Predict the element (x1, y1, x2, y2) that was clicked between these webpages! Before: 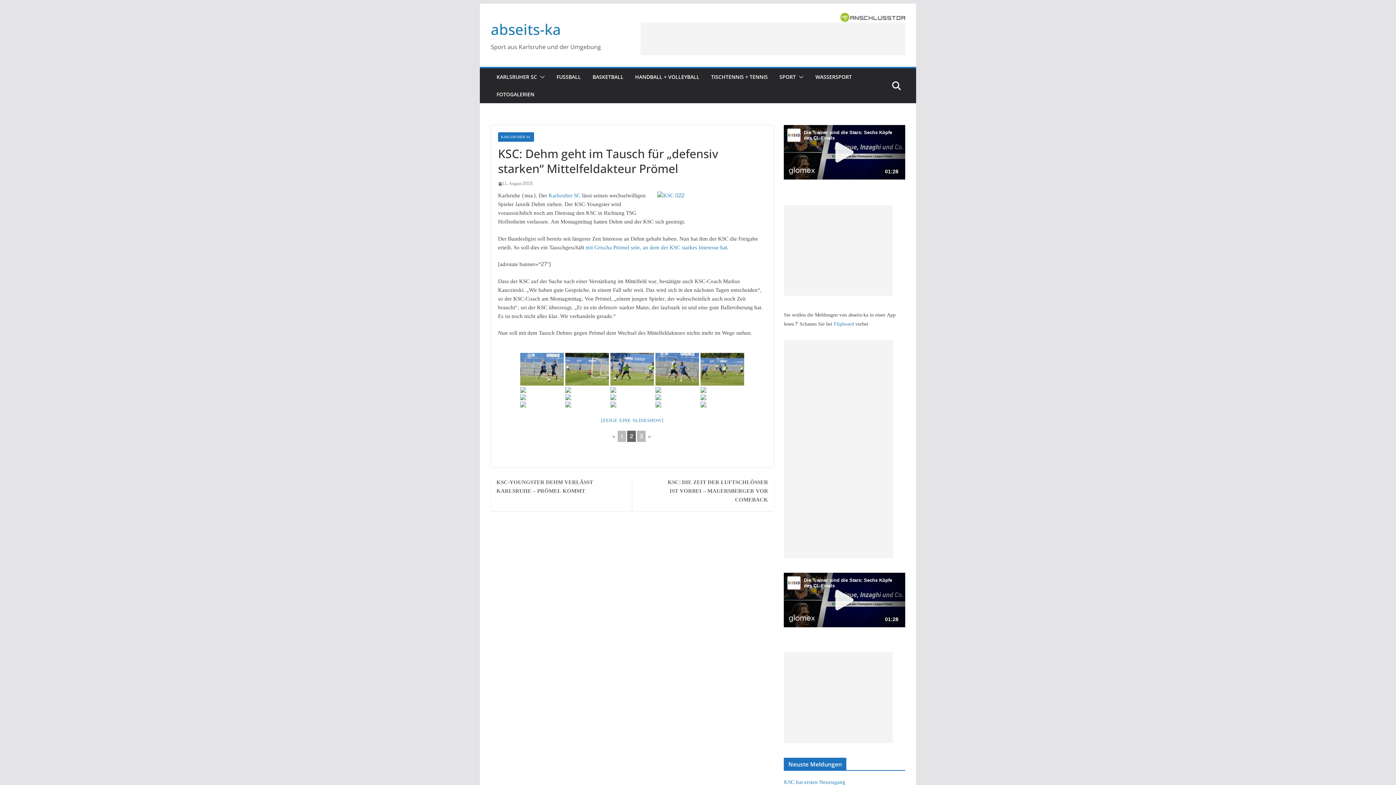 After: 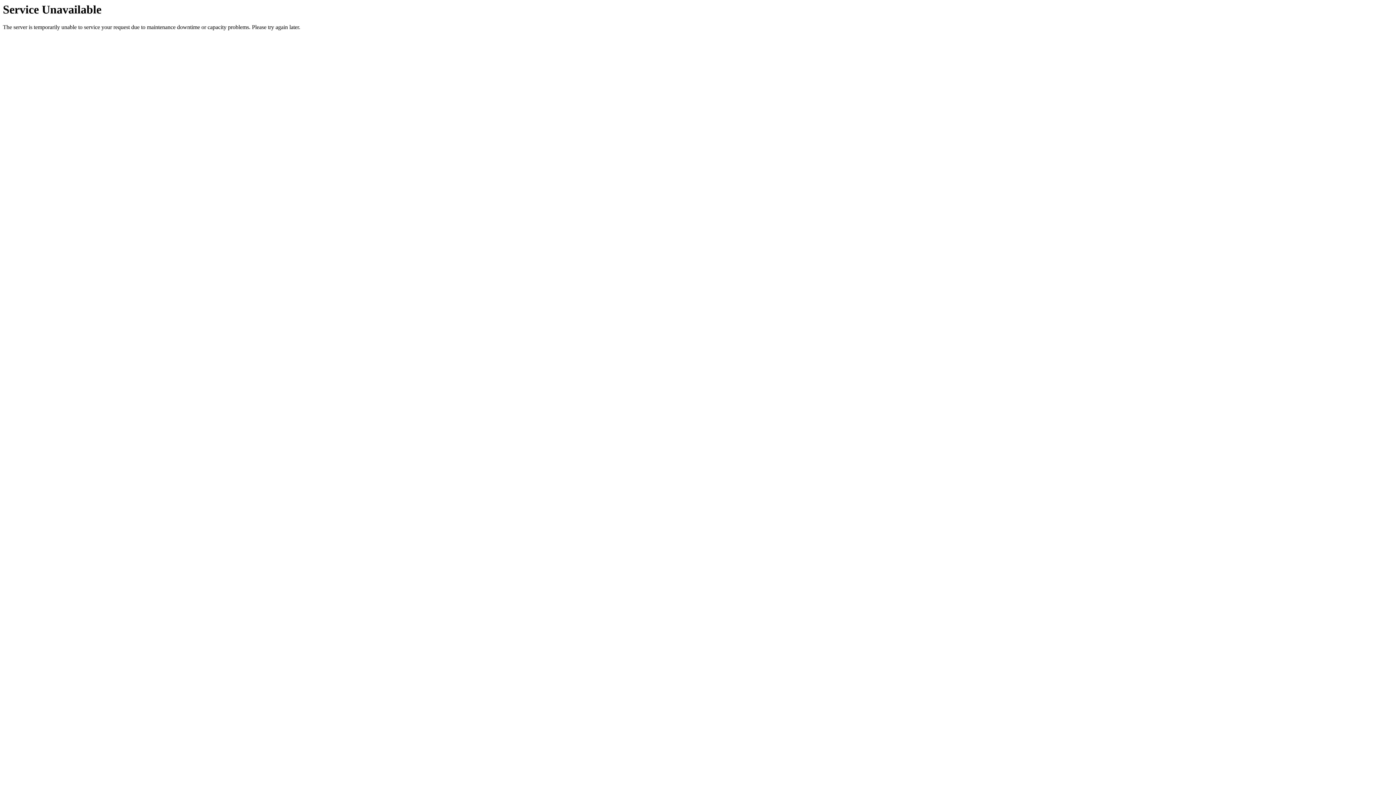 Action: label: KARLSRUHER SC bbox: (496, 72, 537, 82)